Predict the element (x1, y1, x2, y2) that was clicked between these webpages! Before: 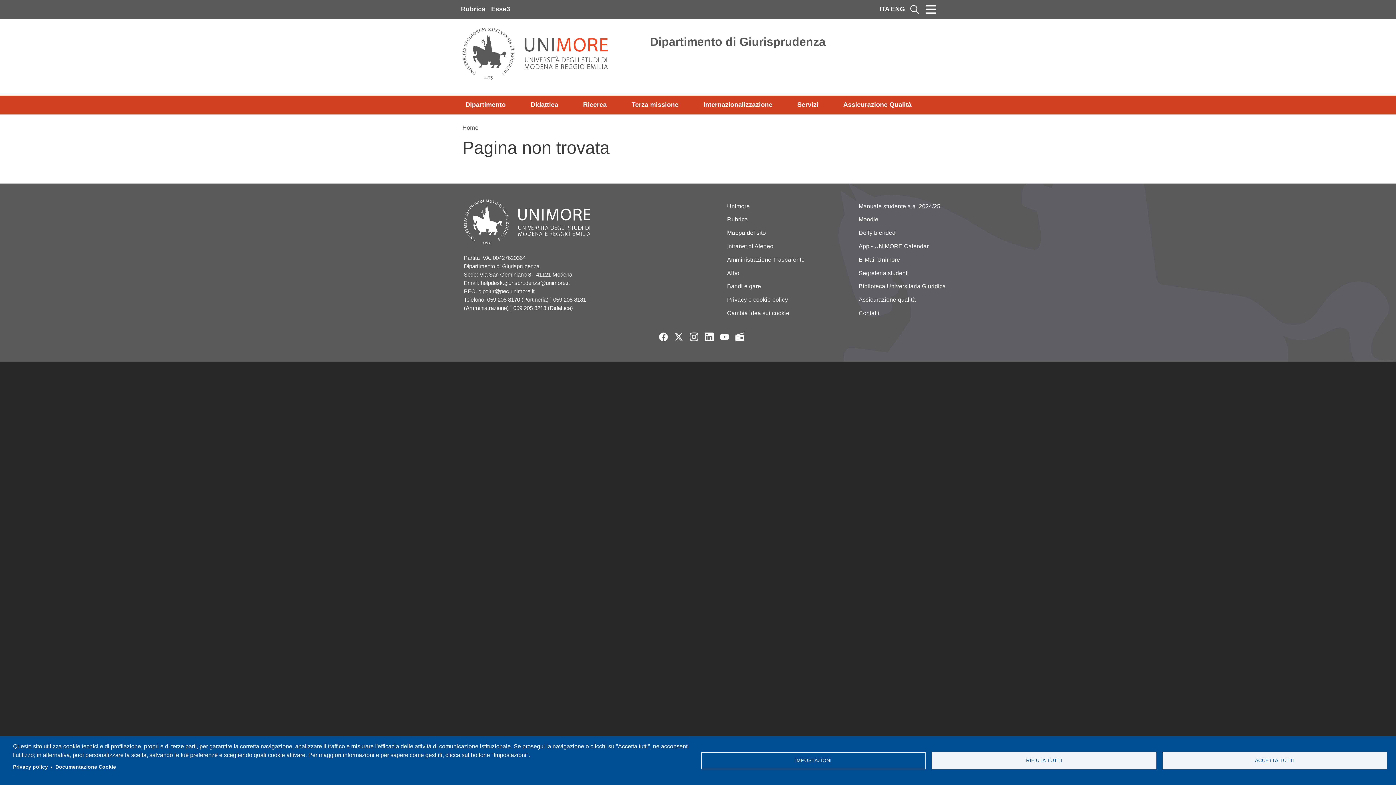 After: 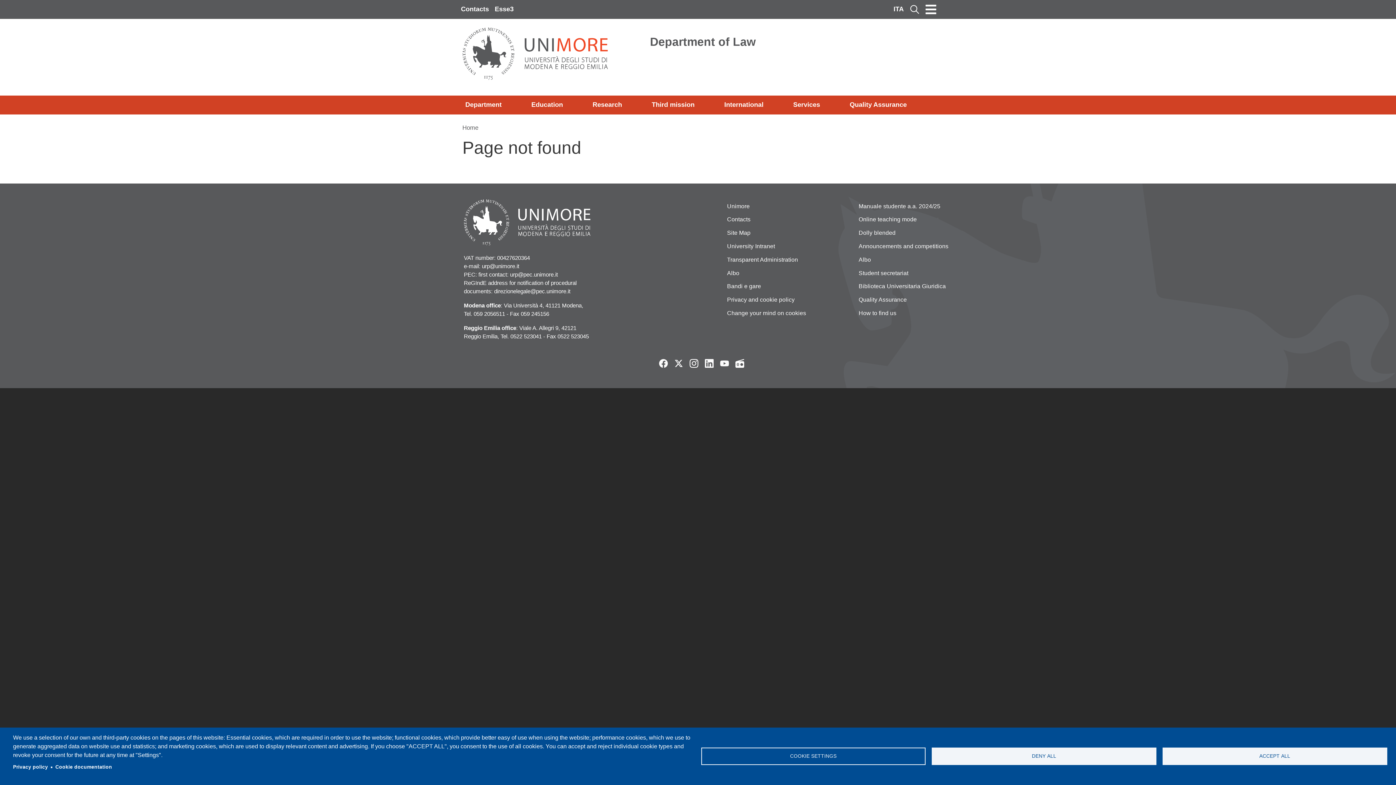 Action: label: English language bbox: (890, 5, 905, 12)